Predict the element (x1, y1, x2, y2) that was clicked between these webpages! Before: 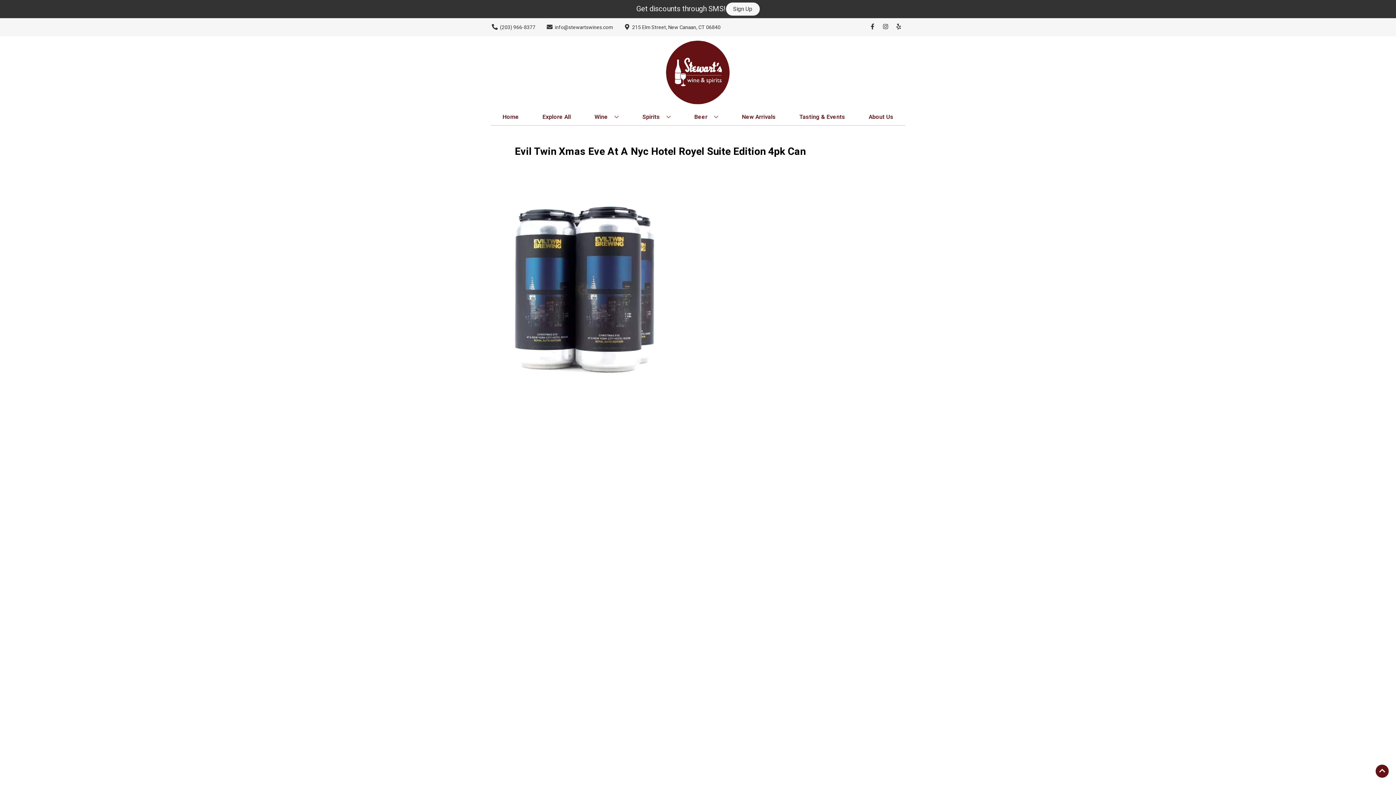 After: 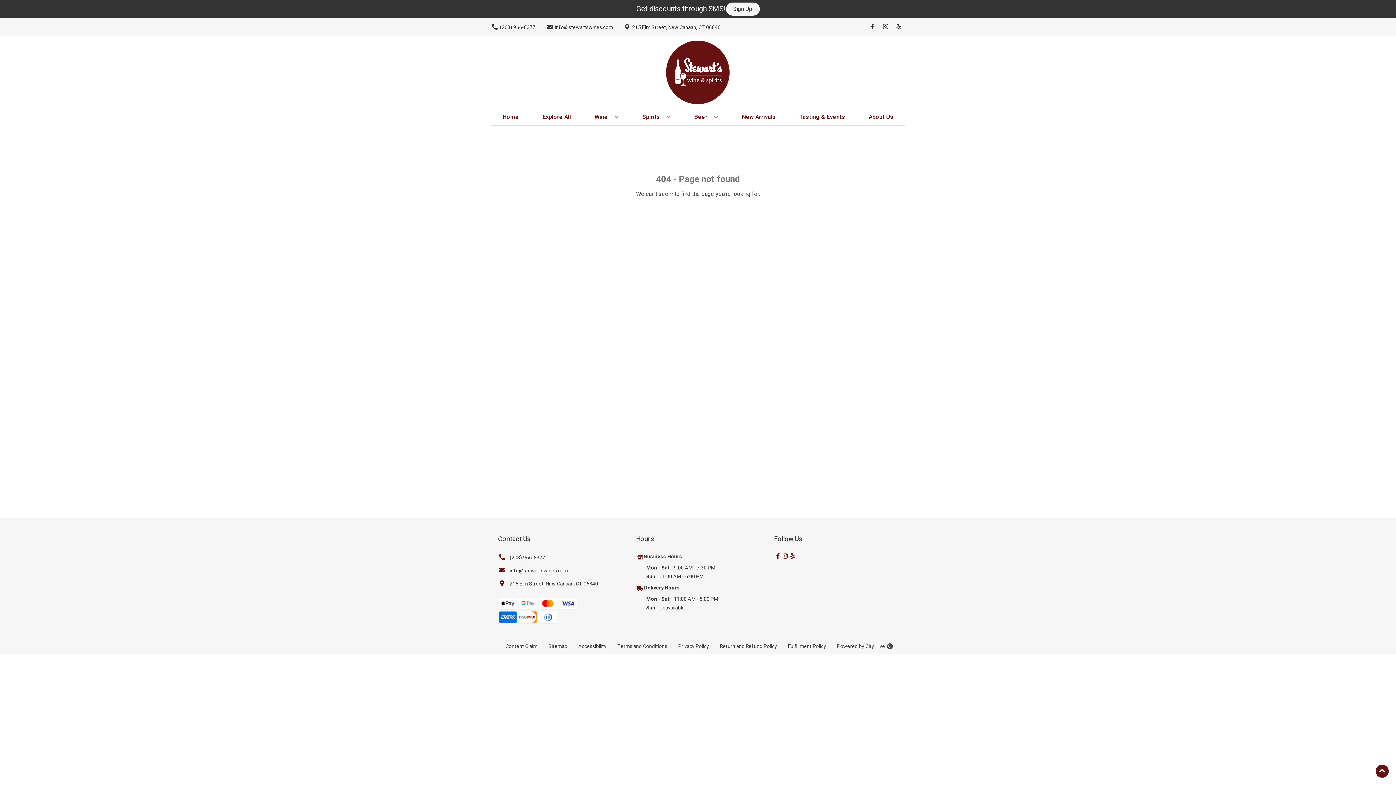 Action: bbox: (866, 109, 896, 125) label: About Us